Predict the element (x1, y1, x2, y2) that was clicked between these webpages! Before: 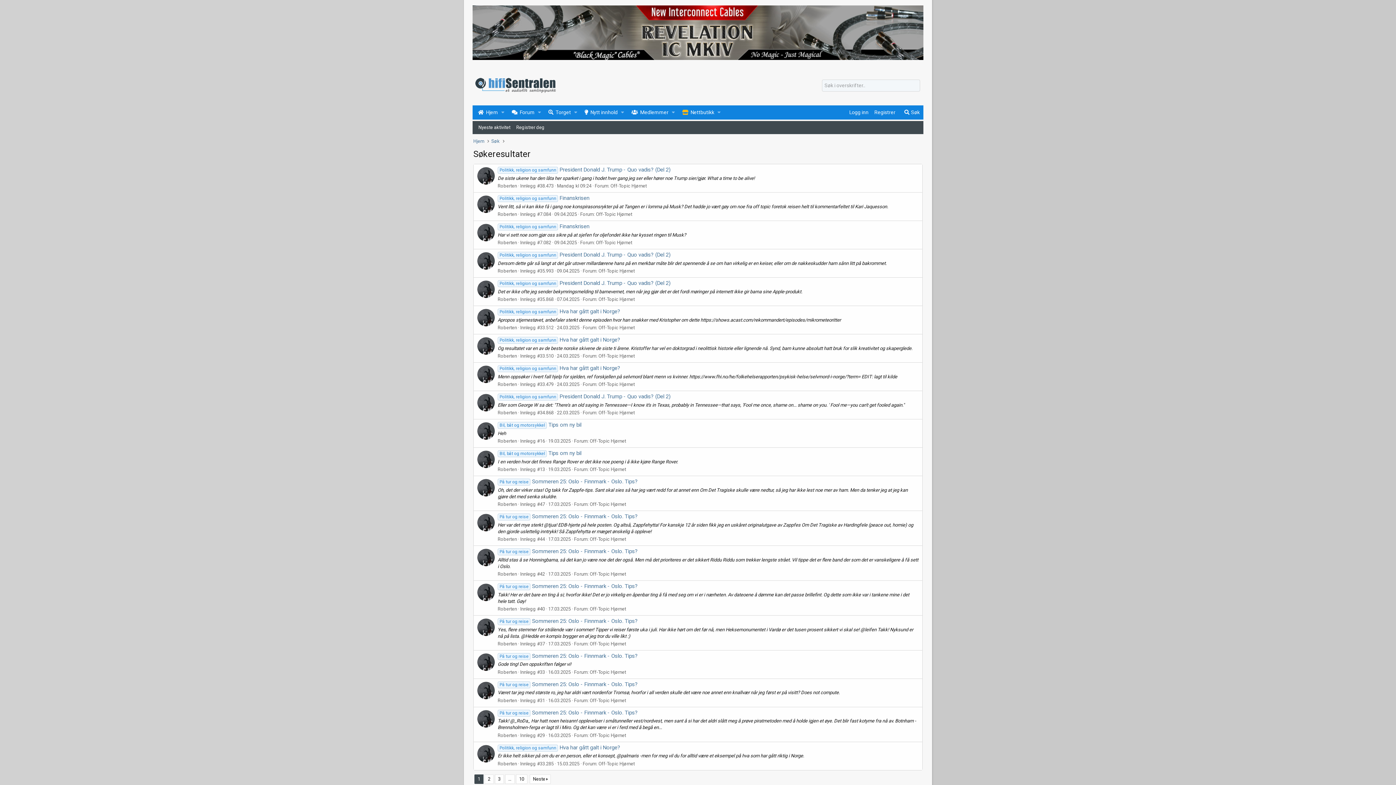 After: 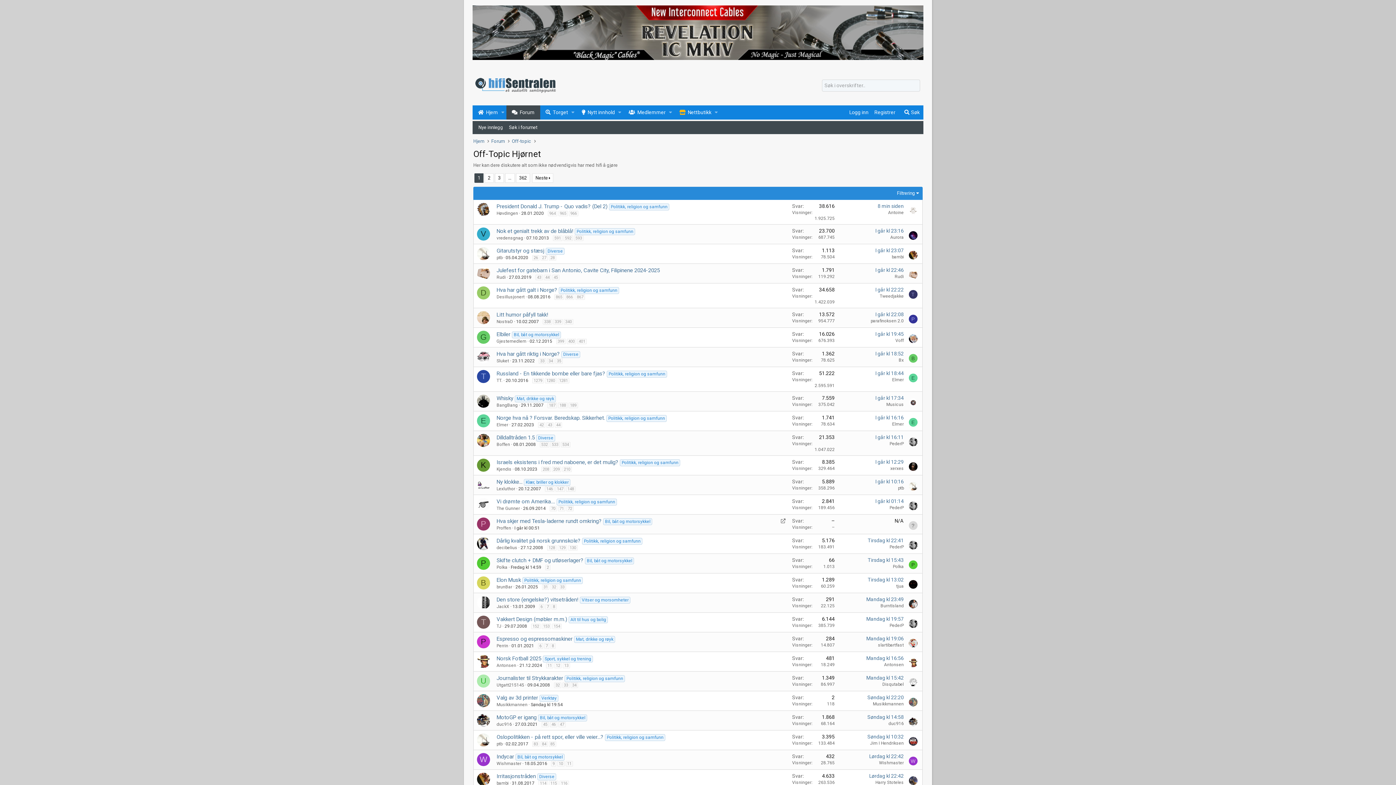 Action: label: Off-Topic Hjørnet bbox: (589, 732, 626, 738)